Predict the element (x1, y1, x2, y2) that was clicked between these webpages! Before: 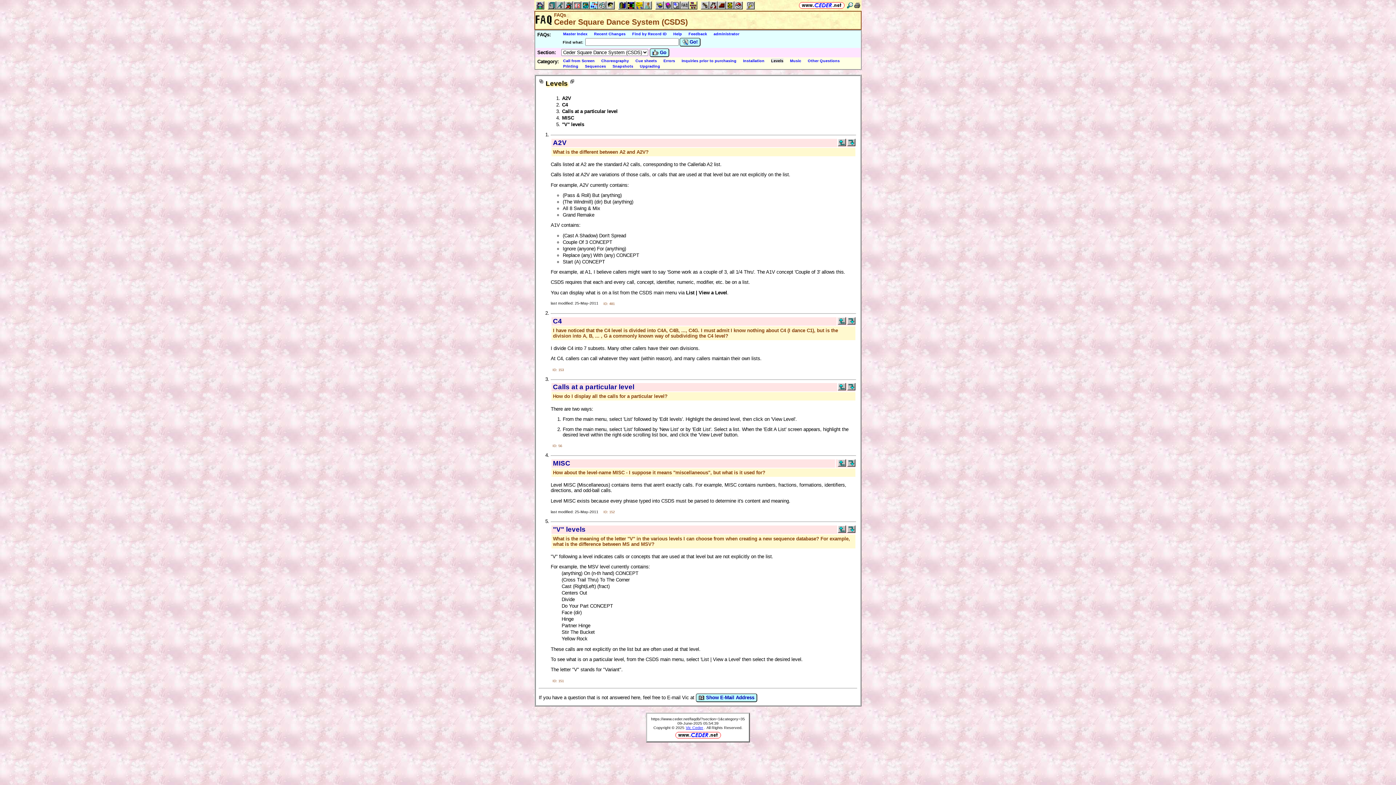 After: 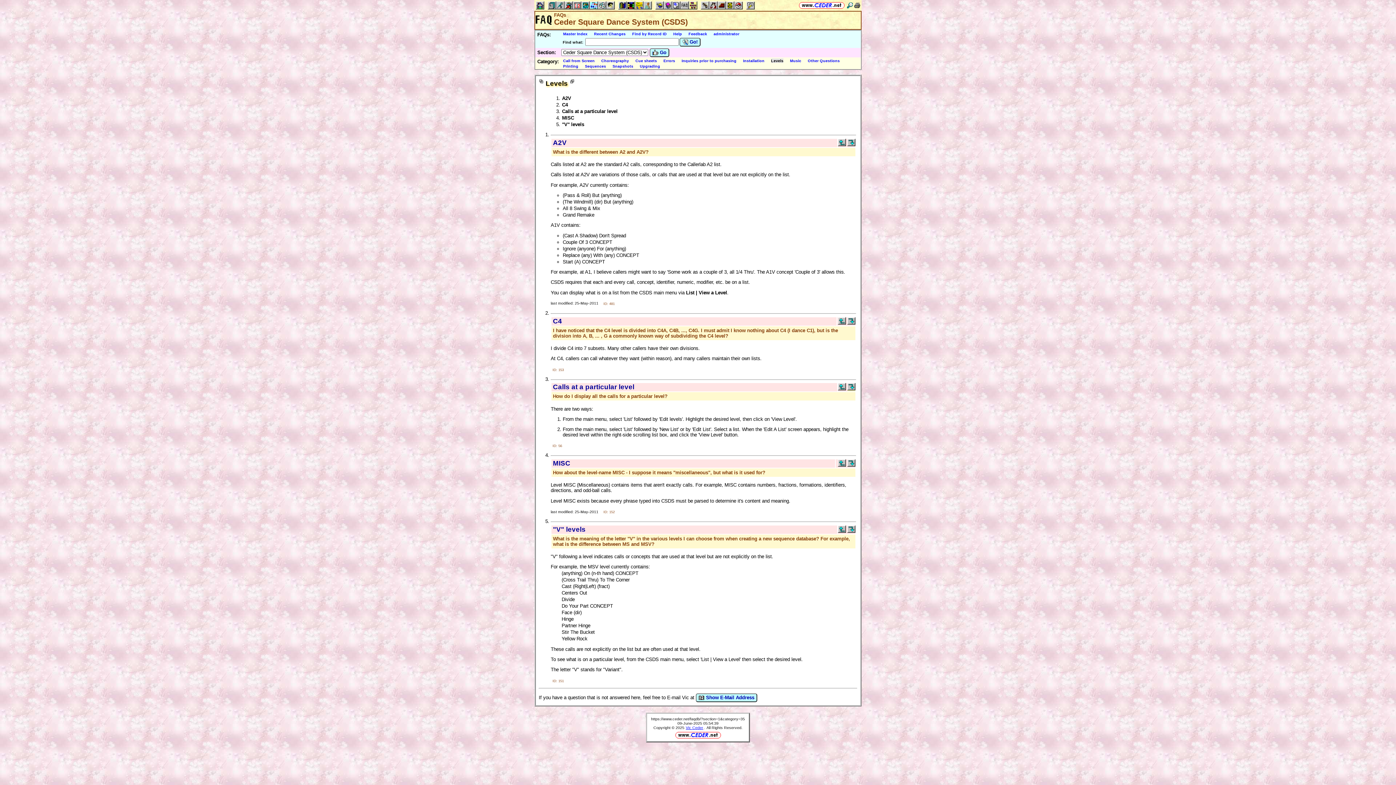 Action: bbox: (847, 386, 855, 391)